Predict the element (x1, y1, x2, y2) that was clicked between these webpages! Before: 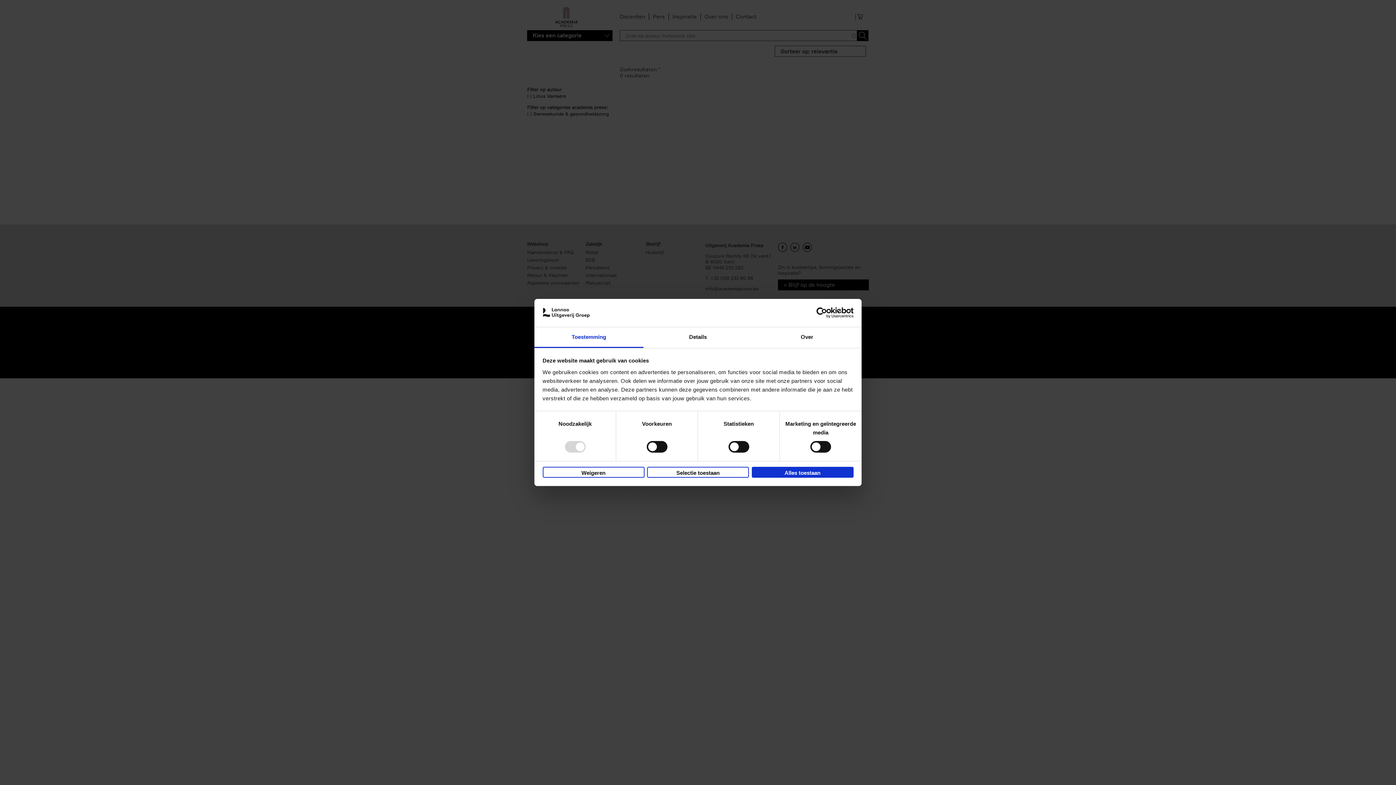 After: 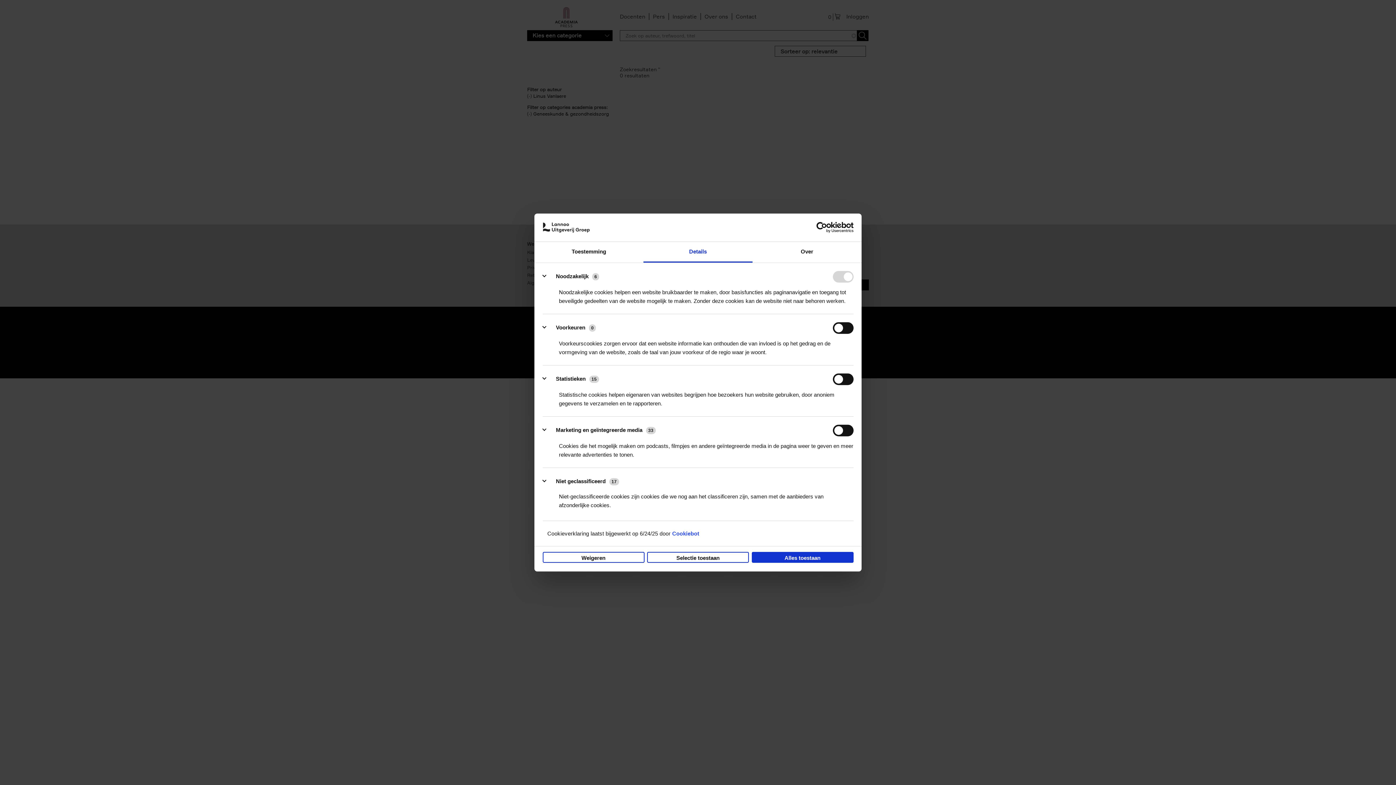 Action: label: Details bbox: (643, 327, 752, 348)